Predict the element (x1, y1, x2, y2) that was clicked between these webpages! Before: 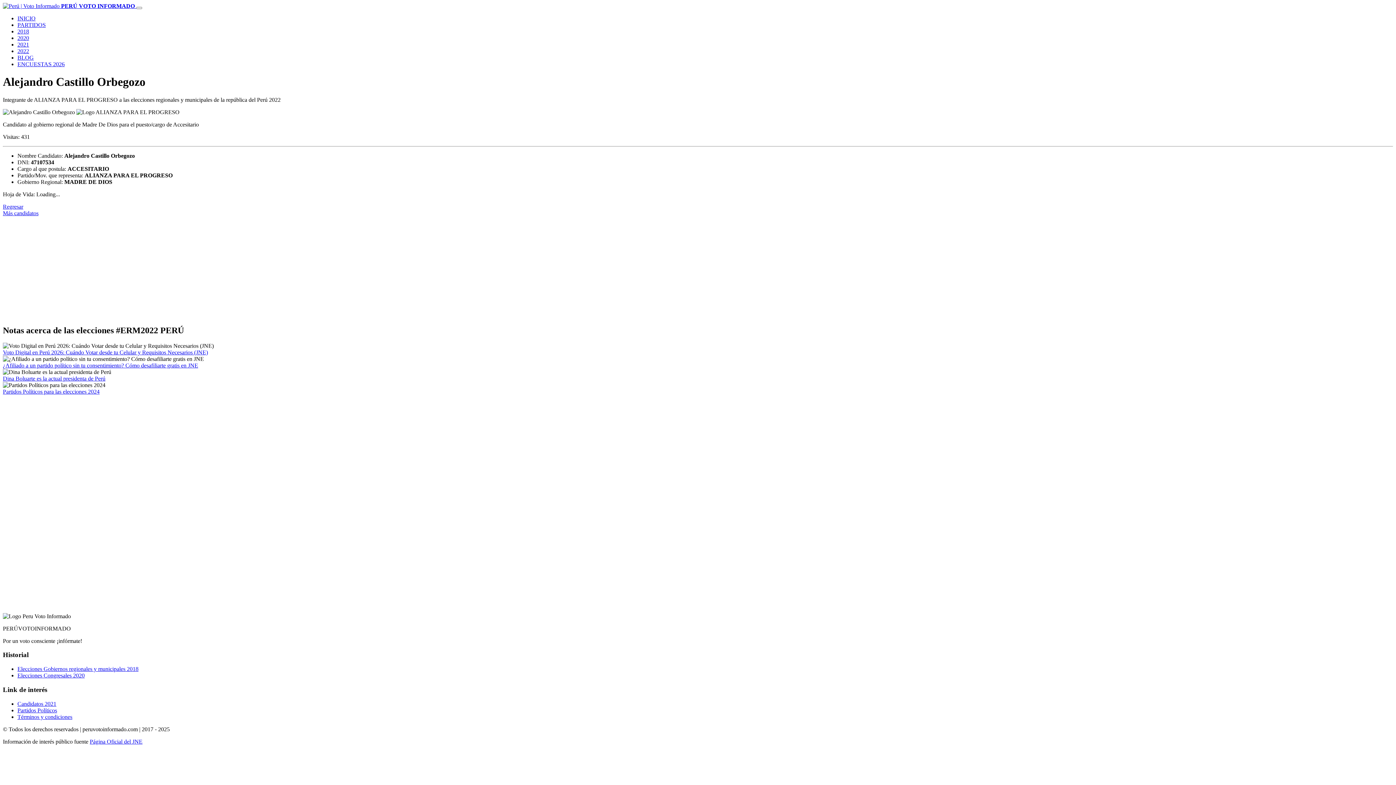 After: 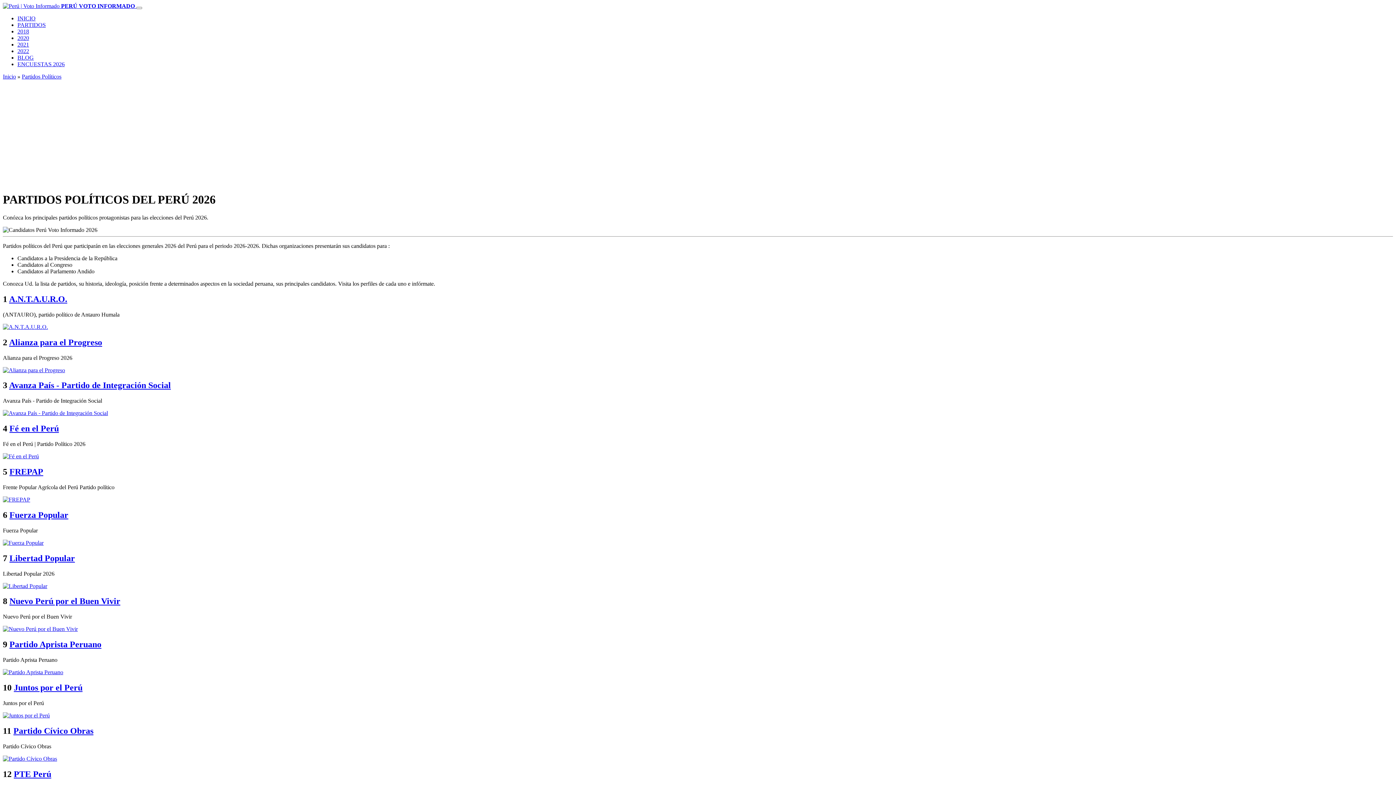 Action: bbox: (17, 707, 57, 713) label: Partidos Políticos